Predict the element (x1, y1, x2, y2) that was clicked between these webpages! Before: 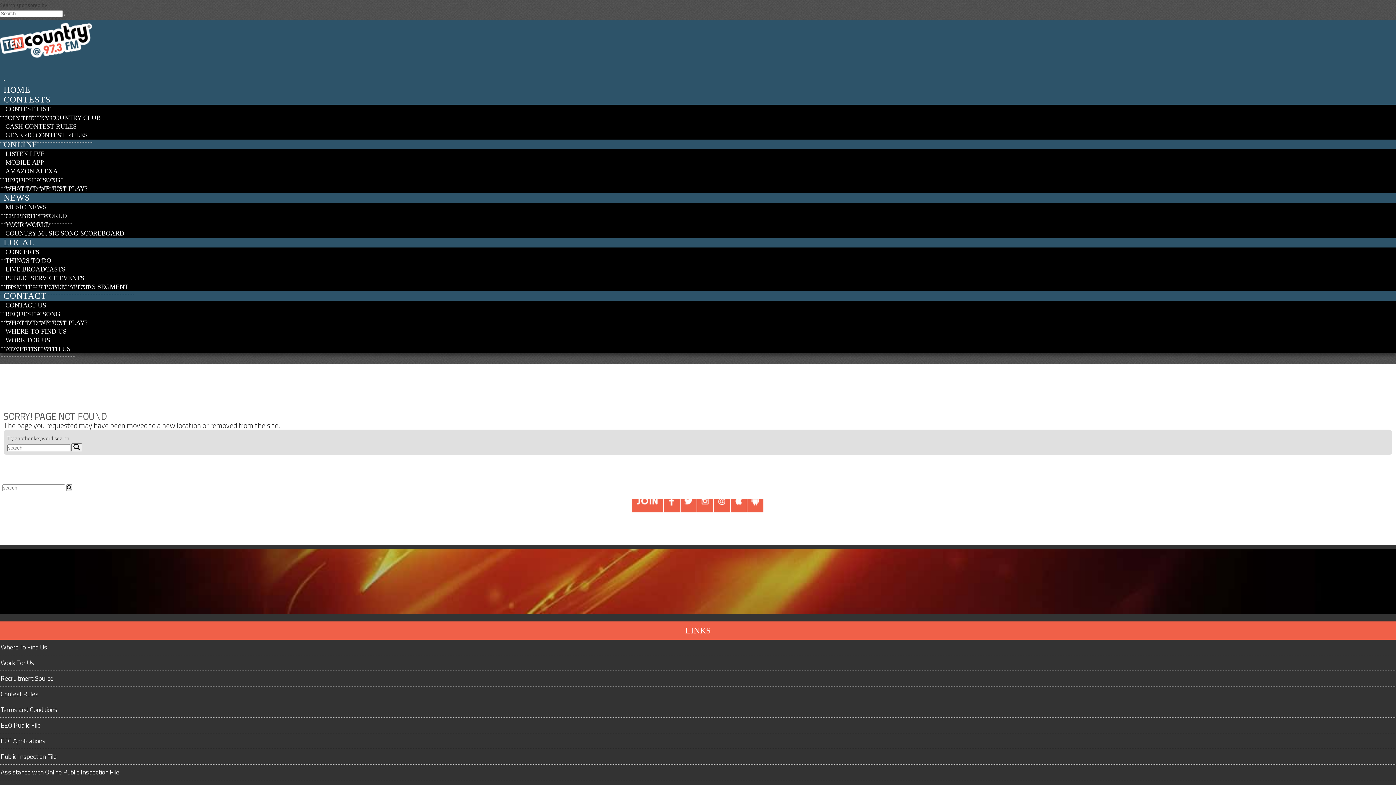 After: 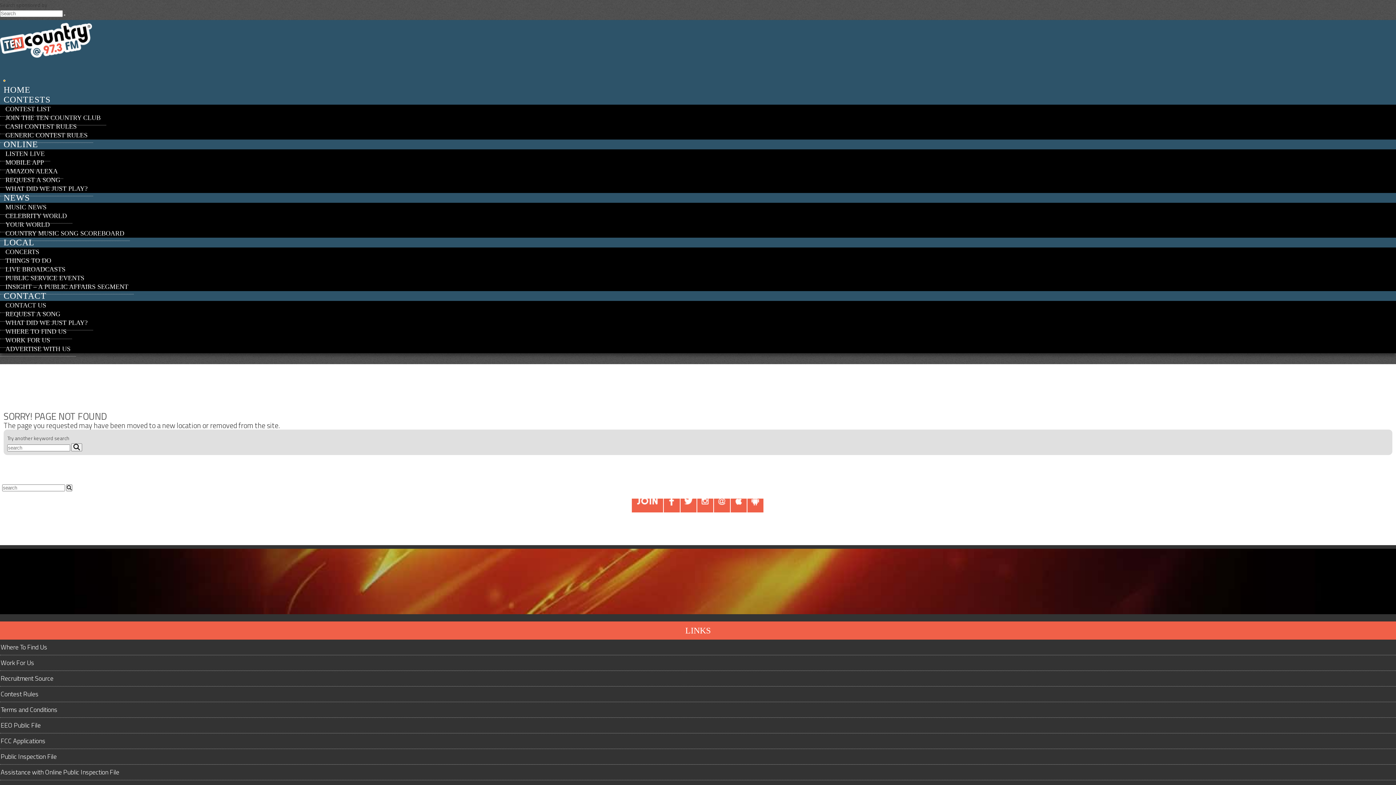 Action: label: Toggle navigation bbox: (3, 80, 5, 81)